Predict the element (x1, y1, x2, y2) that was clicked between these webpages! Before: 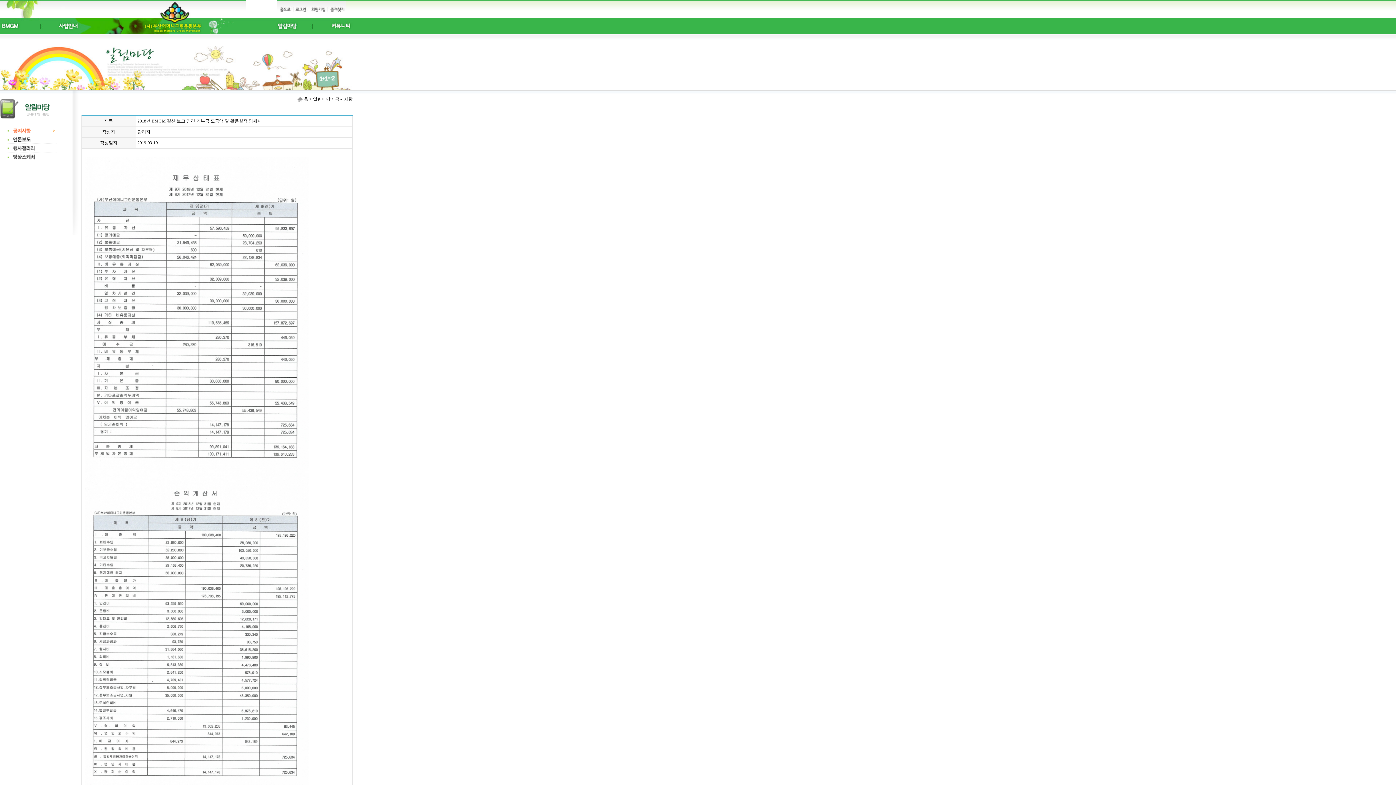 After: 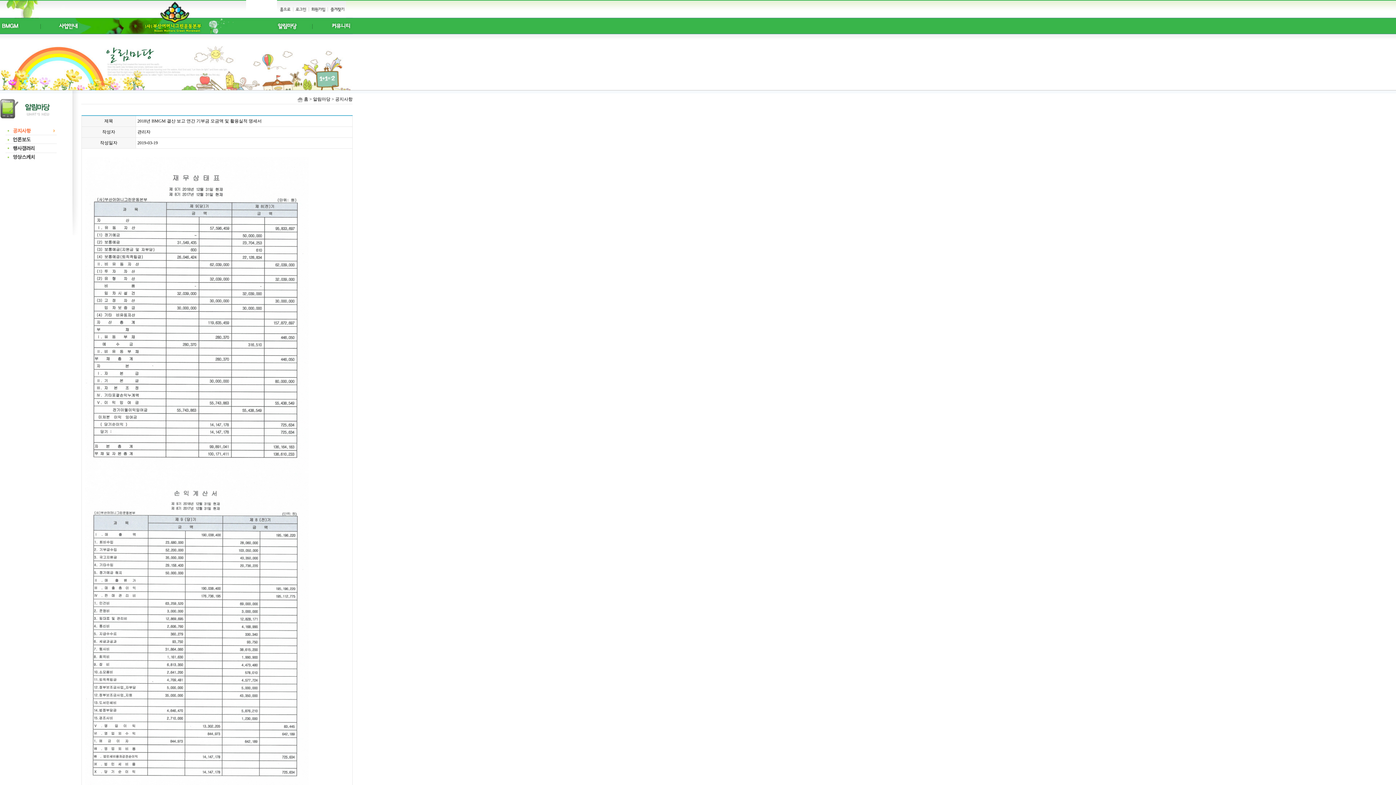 Action: bbox: (327, 0, 346, 5)